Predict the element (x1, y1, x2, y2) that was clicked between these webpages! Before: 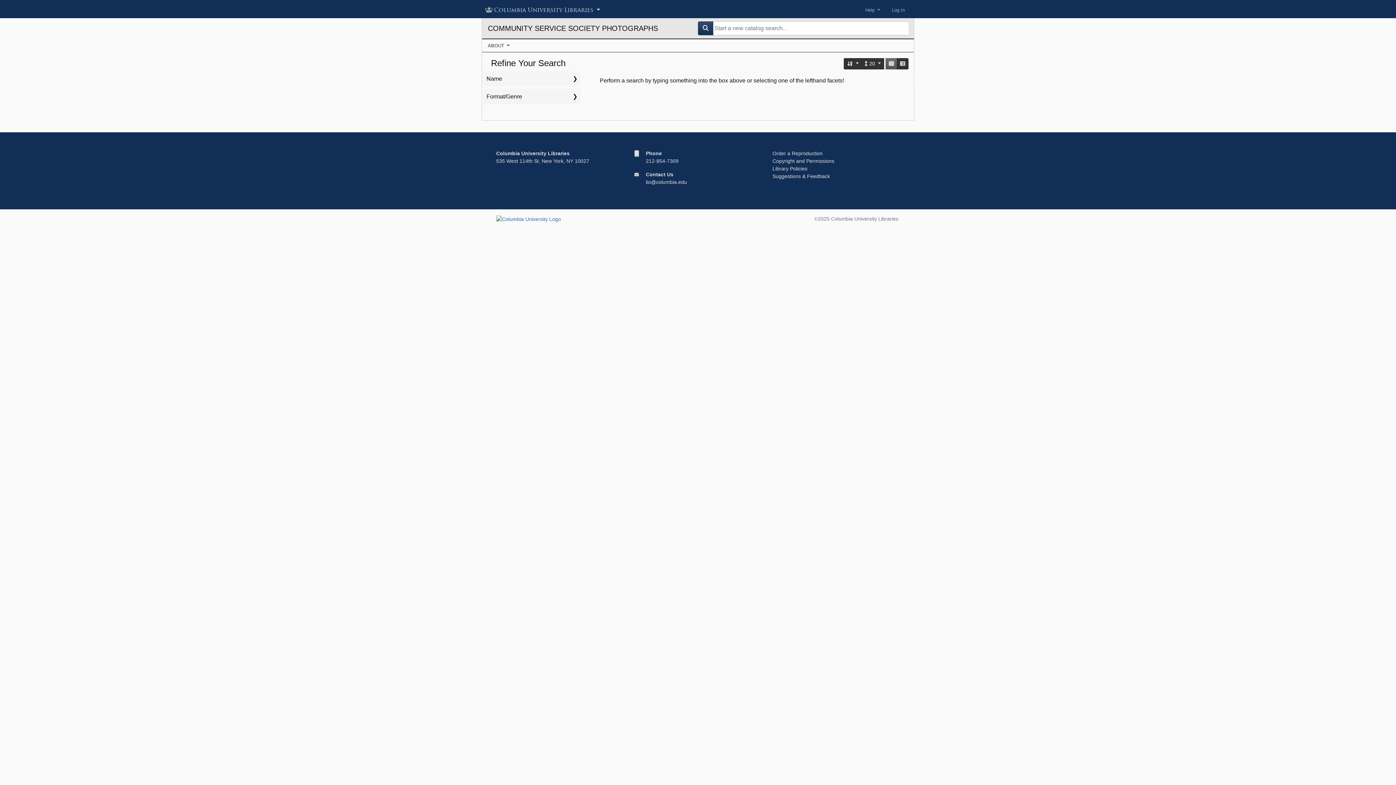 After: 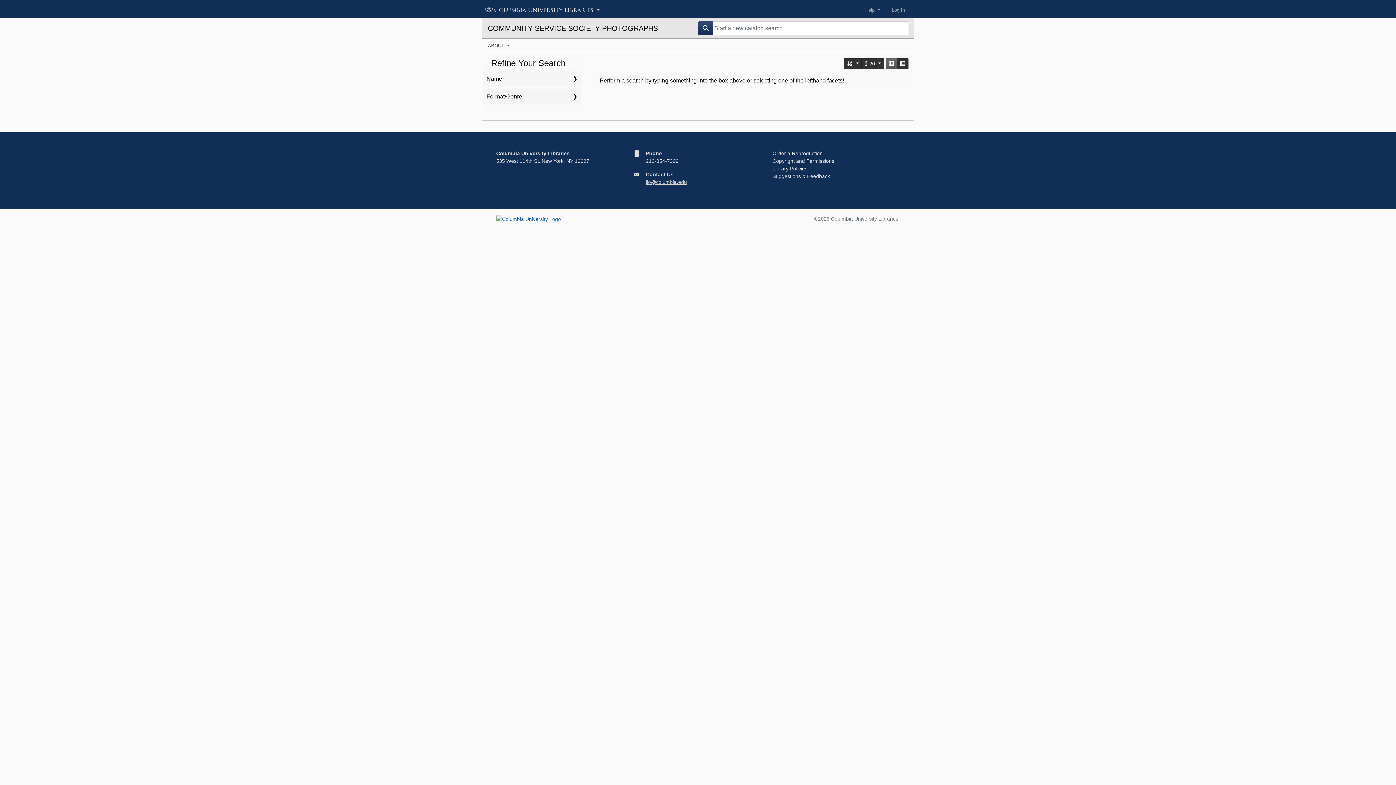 Action: bbox: (646, 179, 687, 185) label: lio@columbia.edu